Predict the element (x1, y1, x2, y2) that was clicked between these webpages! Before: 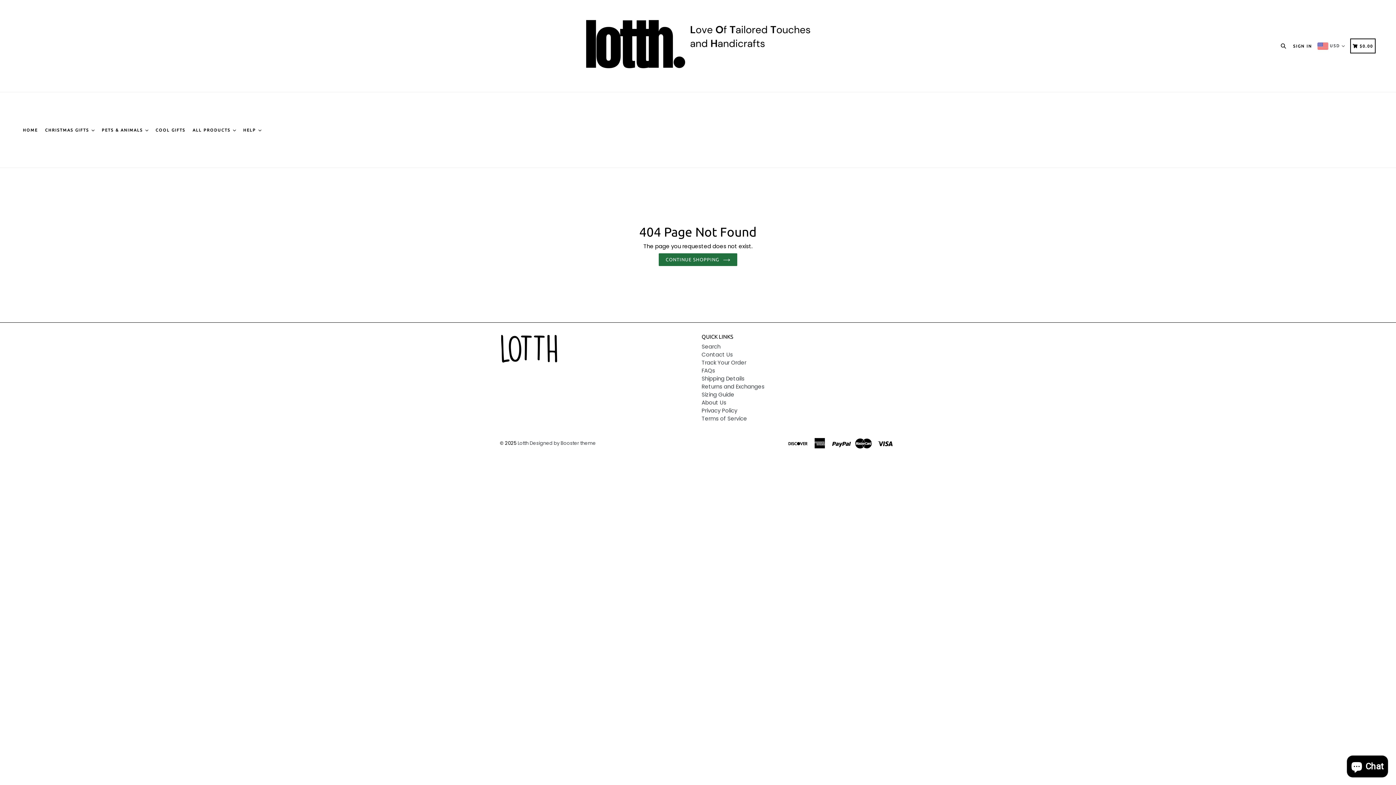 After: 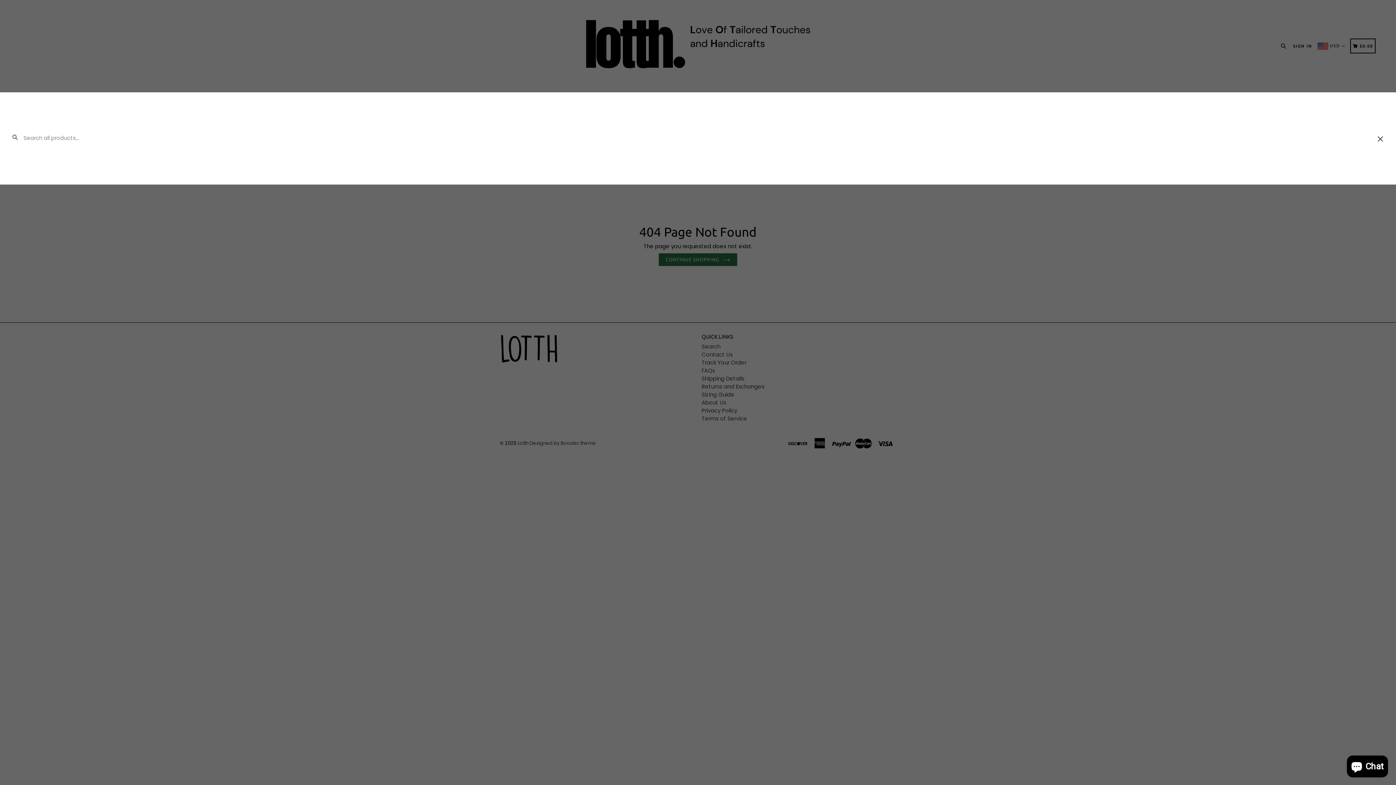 Action: bbox: (1278, 41, 1291, 49) label: Search